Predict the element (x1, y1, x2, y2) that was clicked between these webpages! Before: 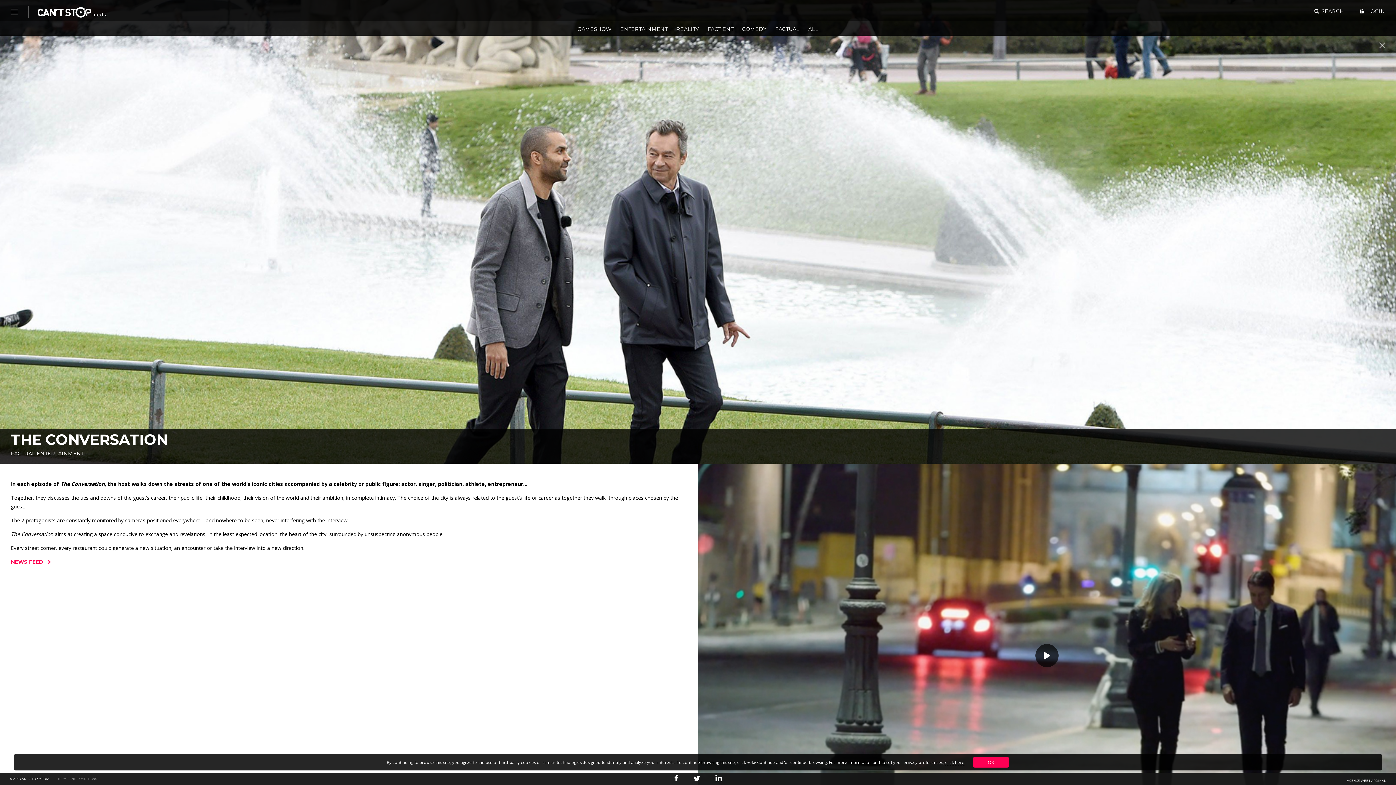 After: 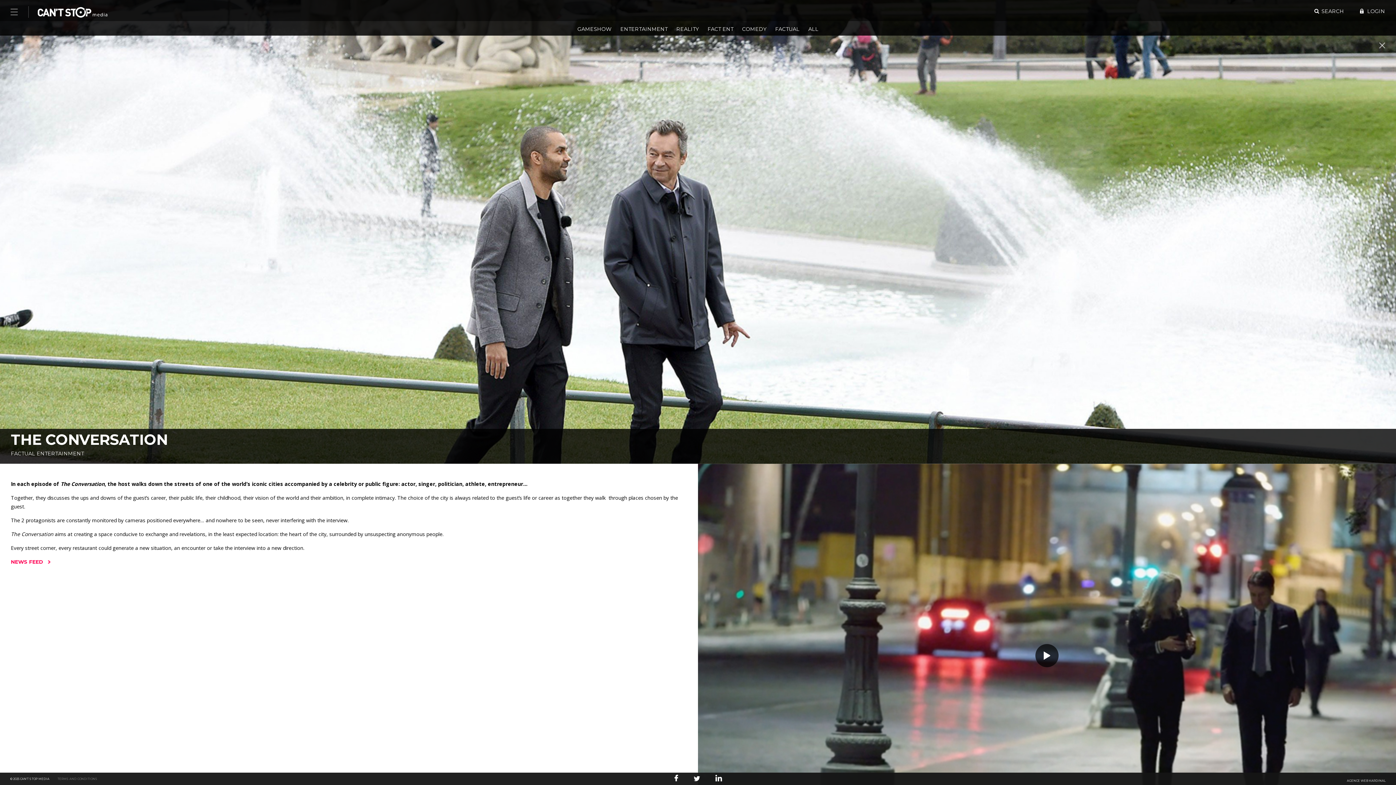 Action: label: OK bbox: (973, 757, 1009, 768)